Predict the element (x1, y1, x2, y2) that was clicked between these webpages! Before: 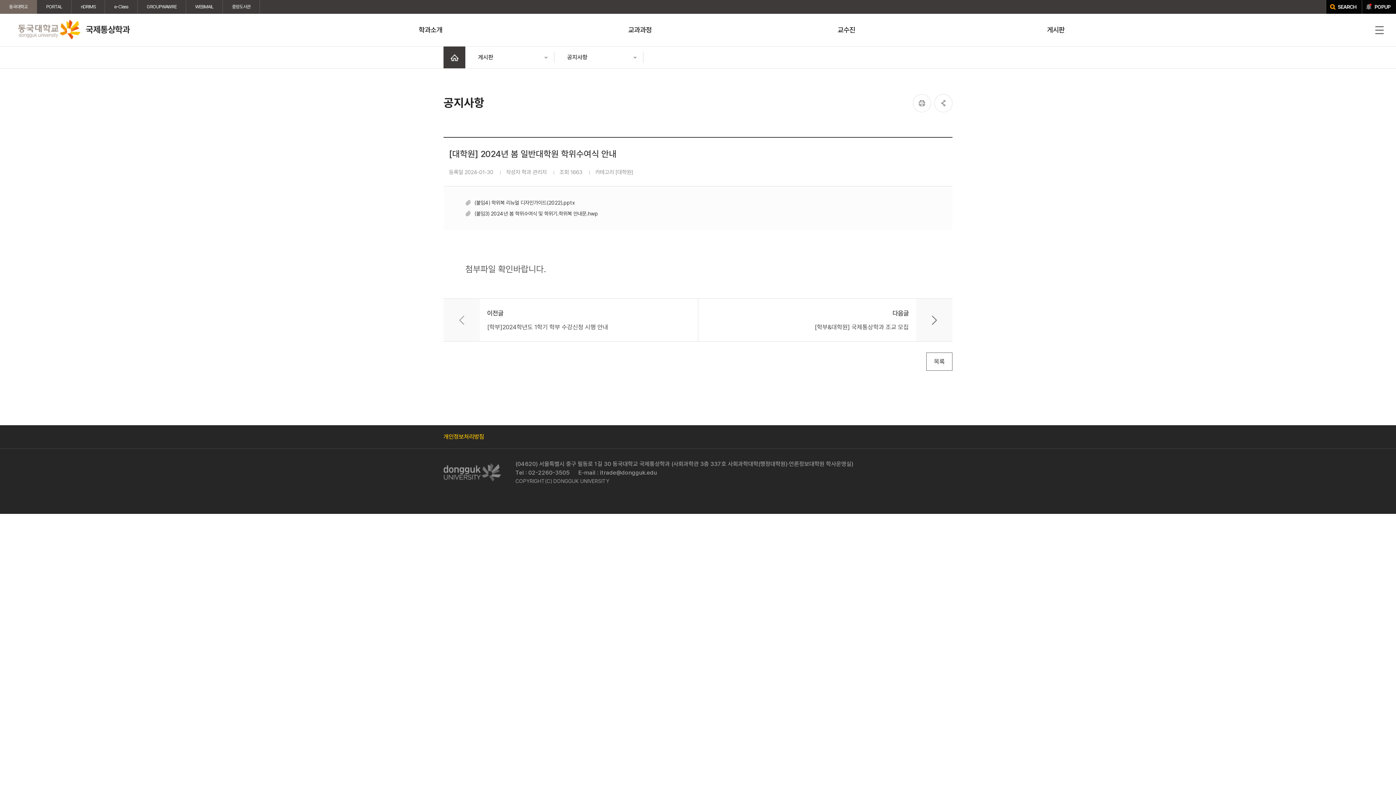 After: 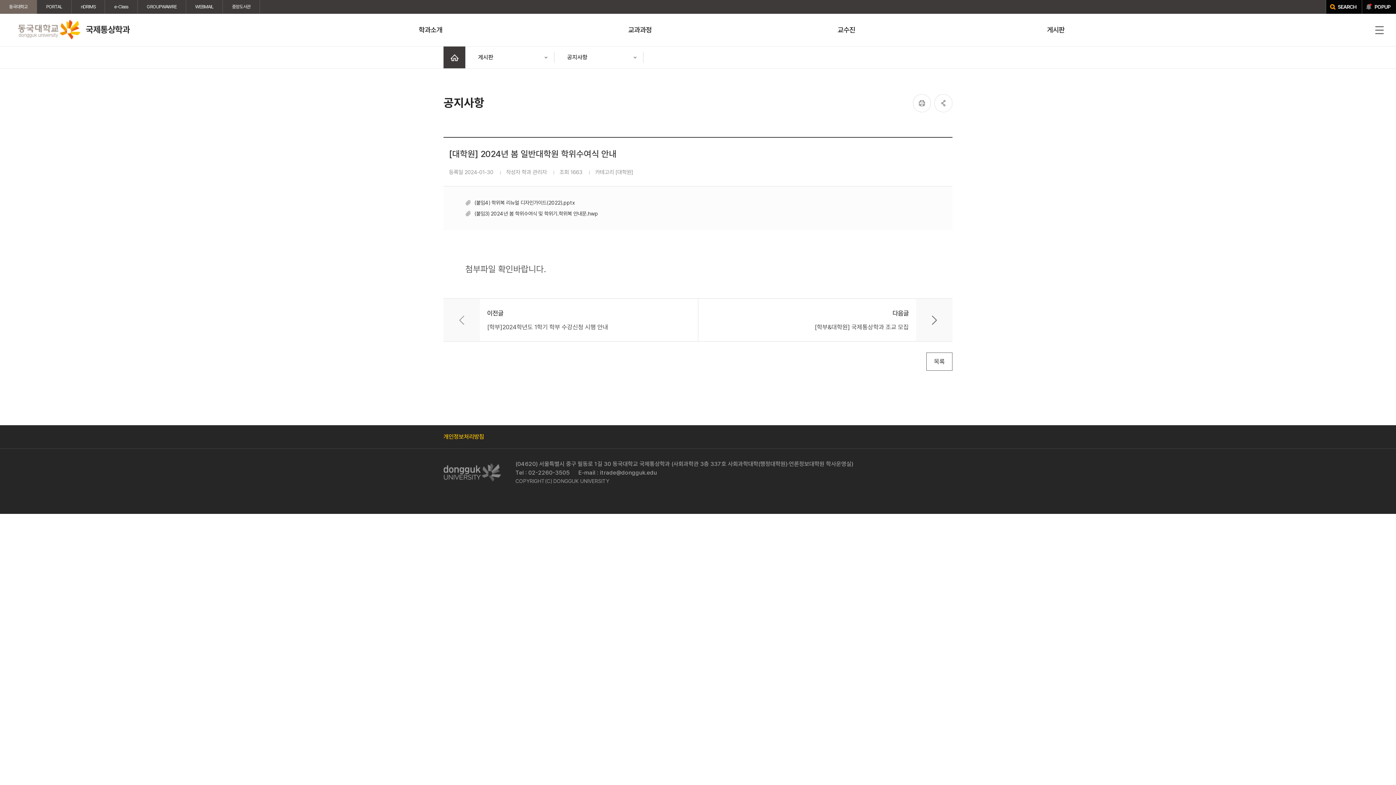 Action: bbox: (1326, 0, 1362, 13) label: SEARCH